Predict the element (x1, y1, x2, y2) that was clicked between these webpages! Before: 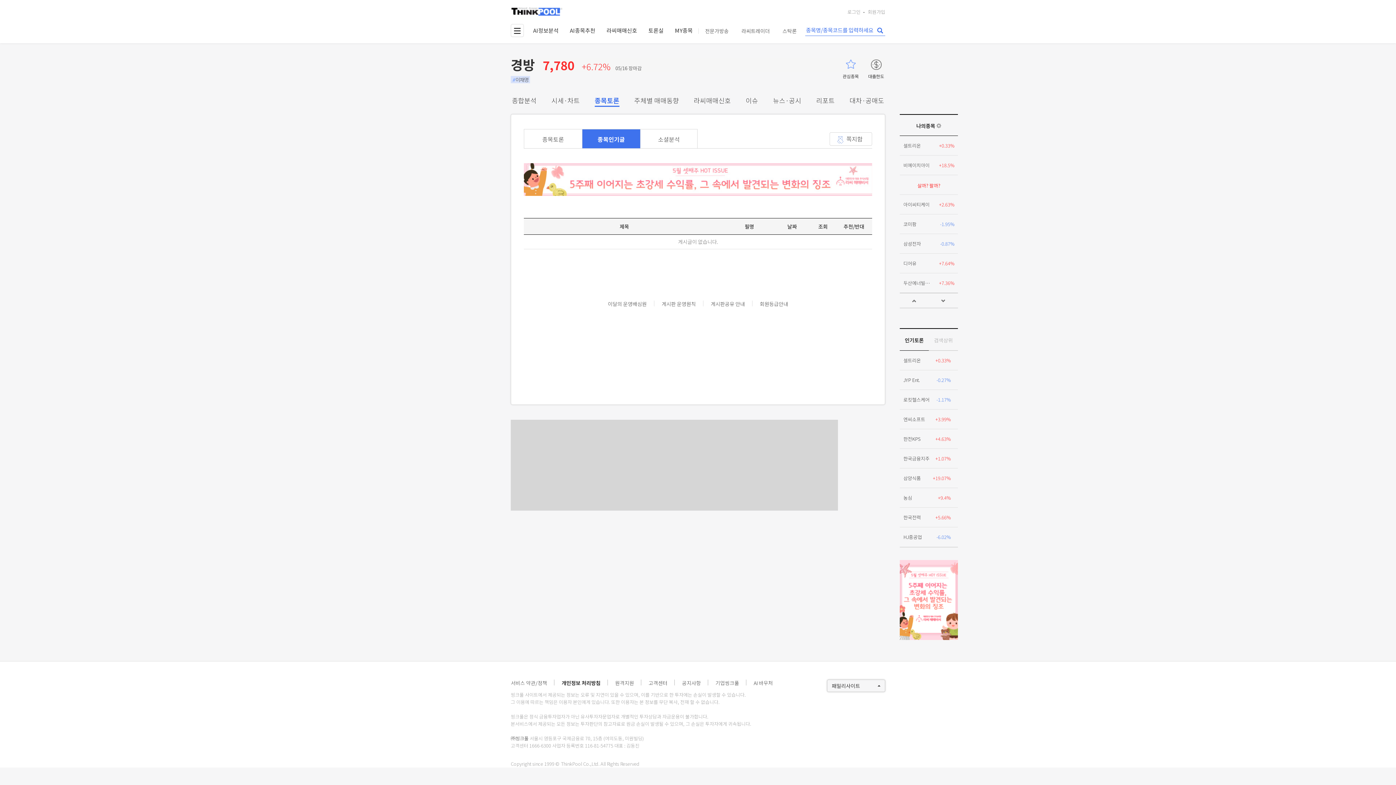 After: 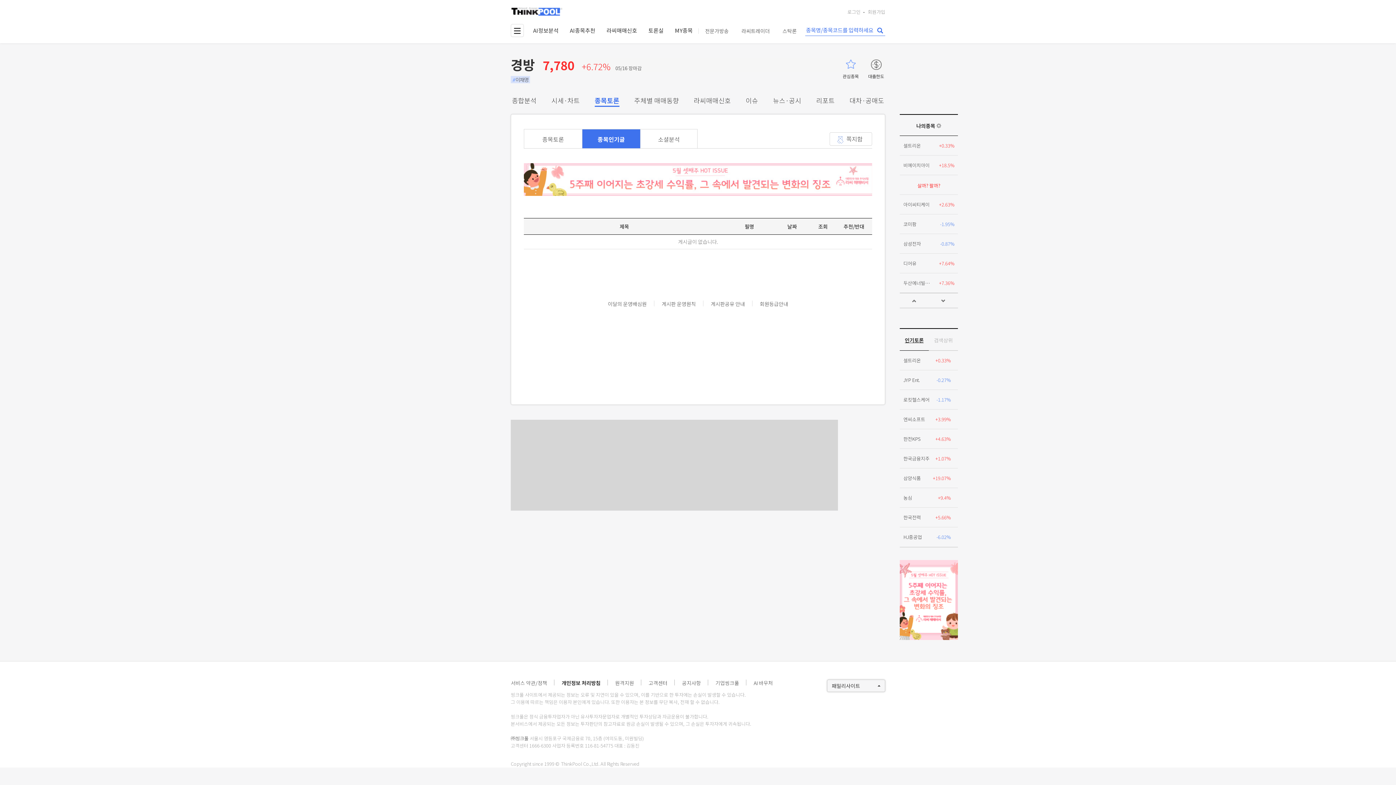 Action: bbox: (905, 336, 924, 344) label: 인기토론